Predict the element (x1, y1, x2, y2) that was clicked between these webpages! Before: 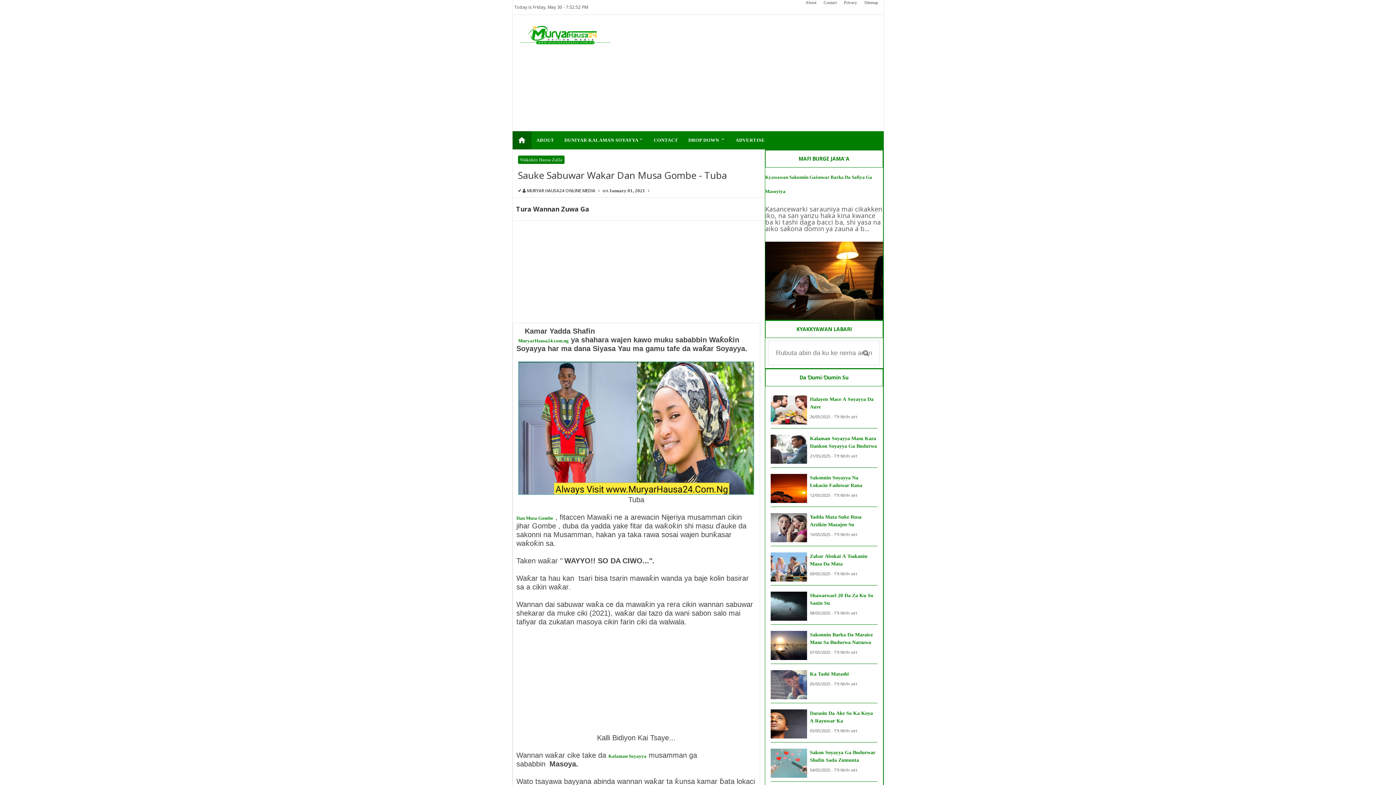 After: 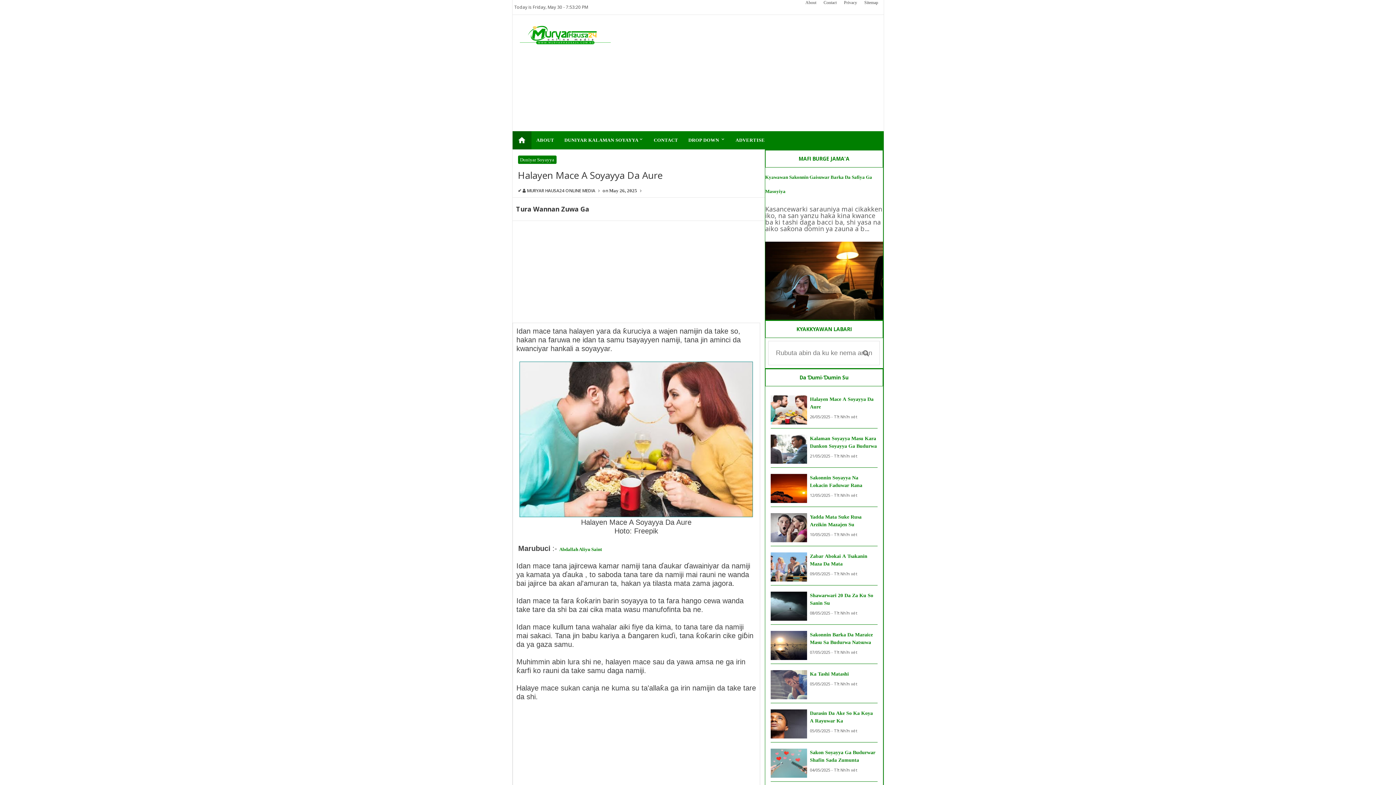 Action: bbox: (810, 395, 877, 411) label: Halayen Mace A Soyayya Da Aure